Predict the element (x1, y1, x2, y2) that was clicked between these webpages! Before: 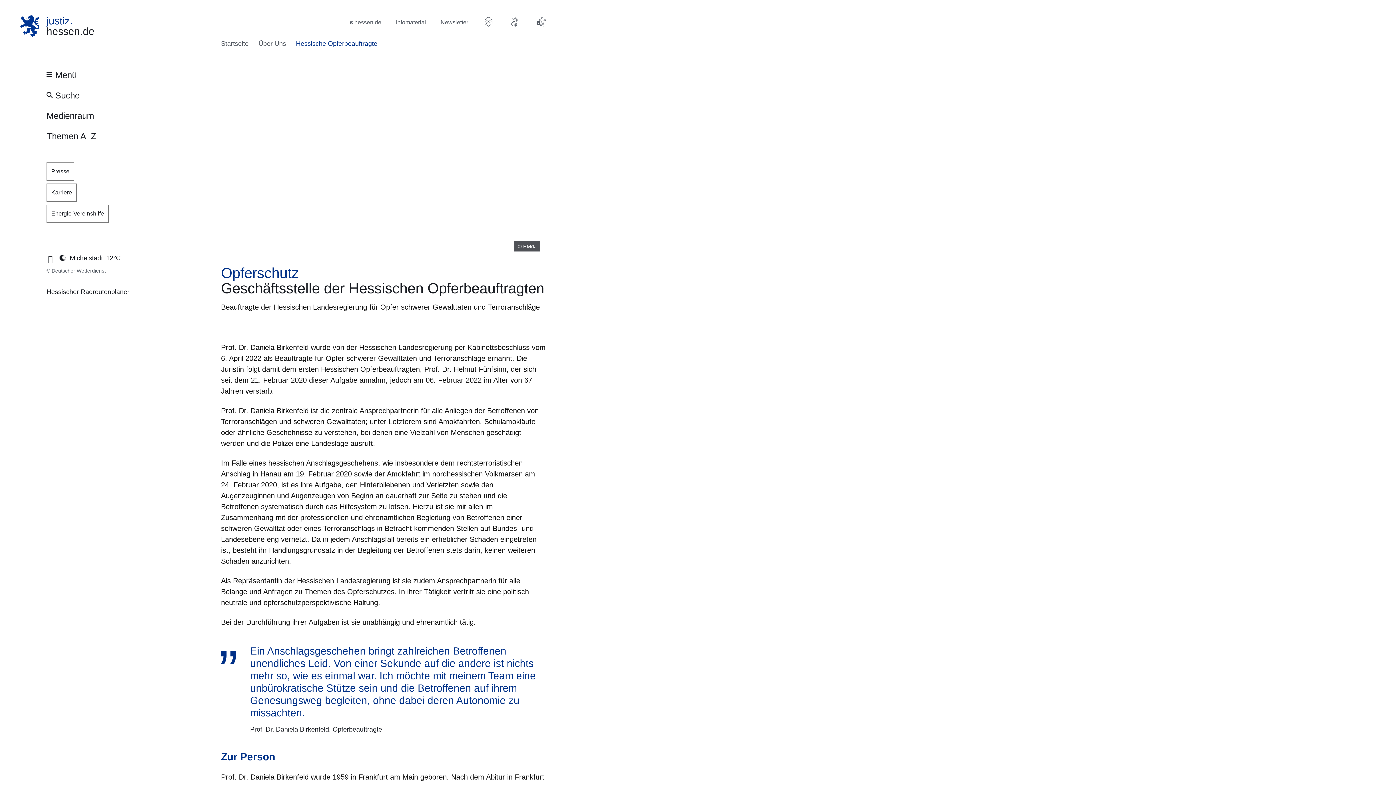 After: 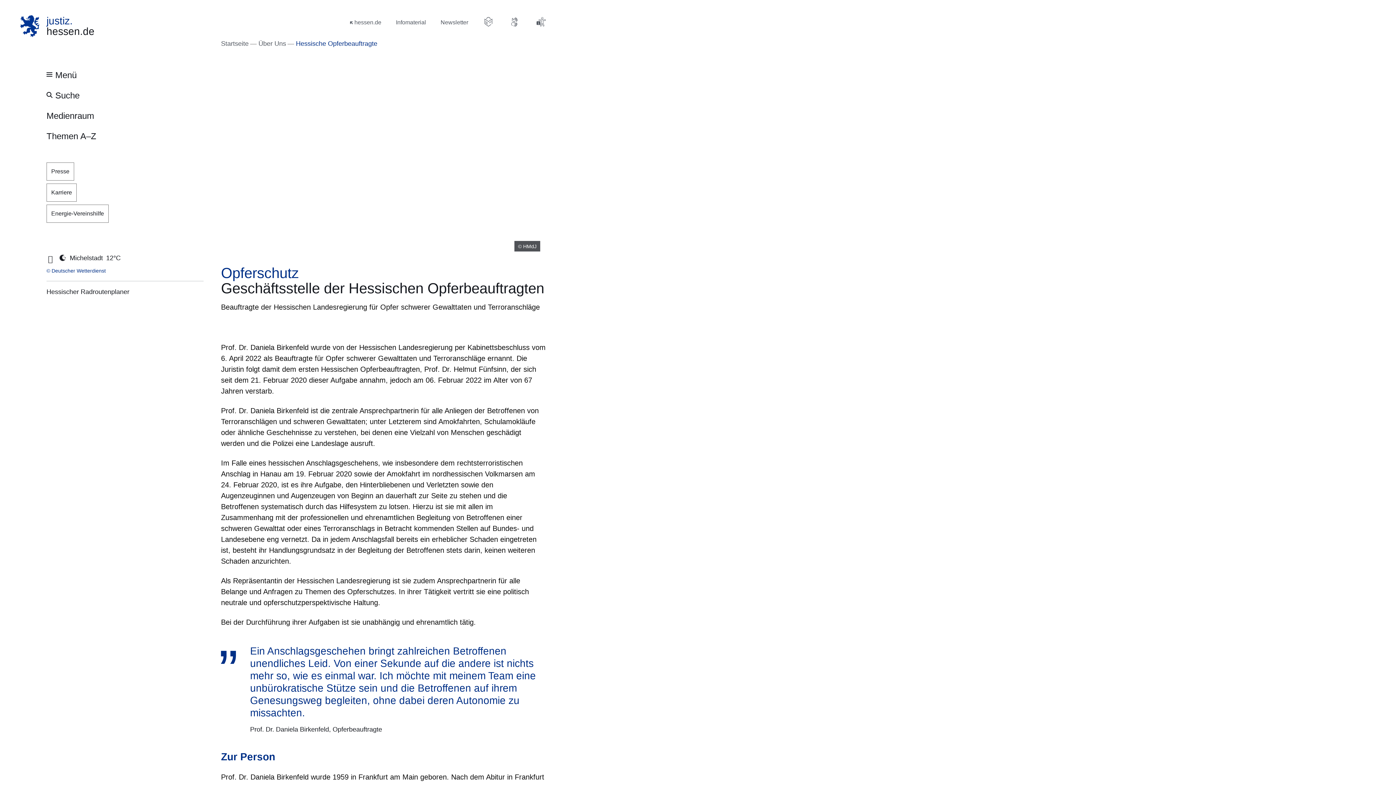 Action: bbox: (46, 268, 105, 273) label: © Deutscher Wetterdienst
Öffnet sich in einem neuen Fenster